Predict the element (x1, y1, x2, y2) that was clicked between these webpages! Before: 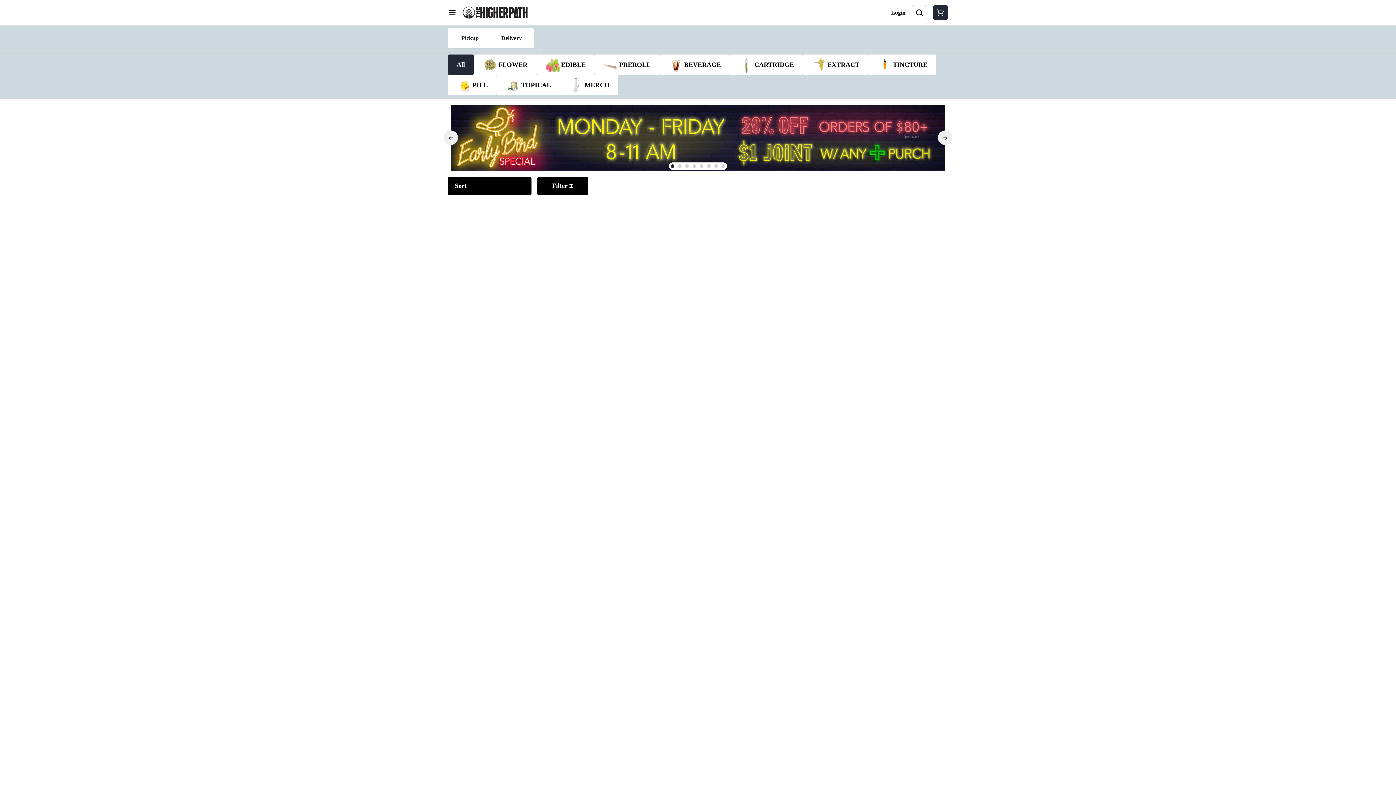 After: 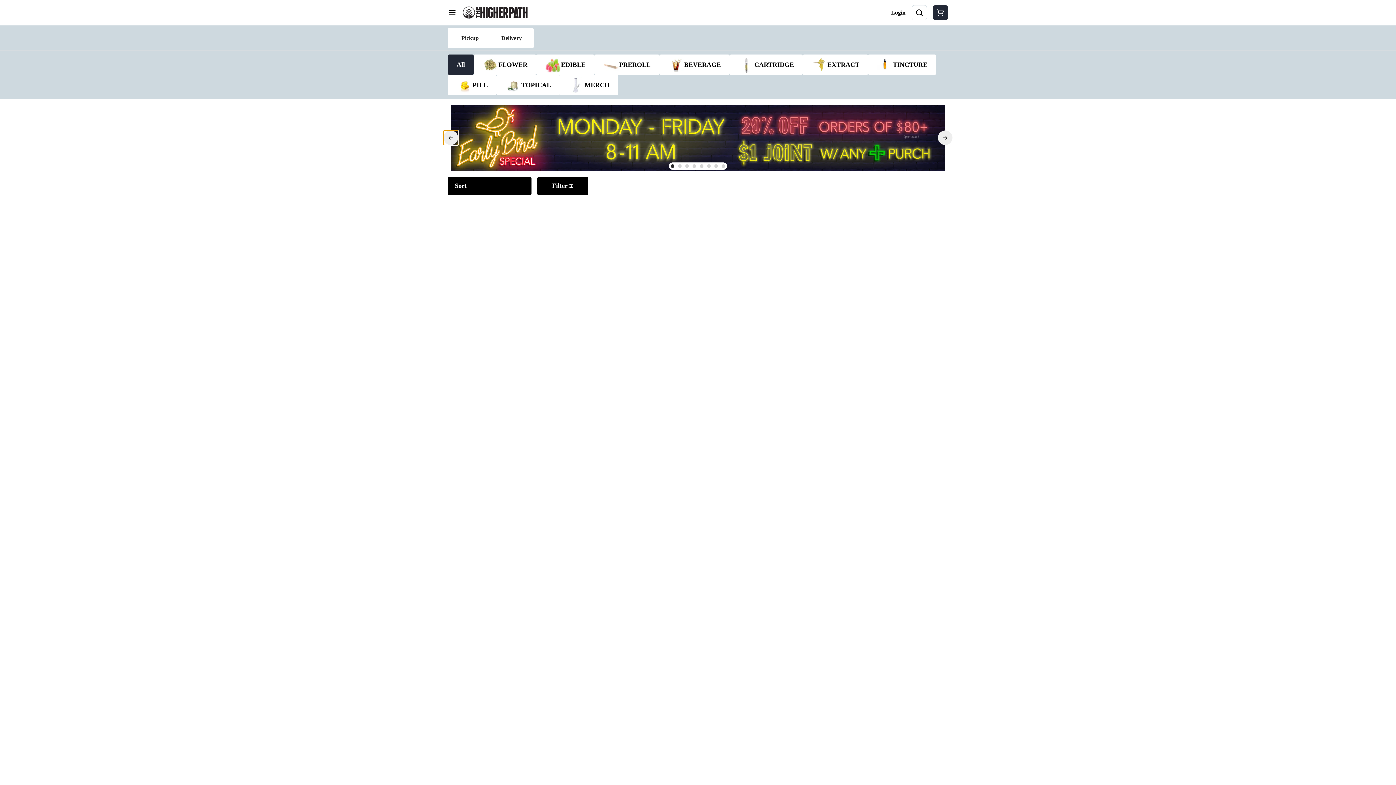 Action: bbox: (443, 130, 458, 145)